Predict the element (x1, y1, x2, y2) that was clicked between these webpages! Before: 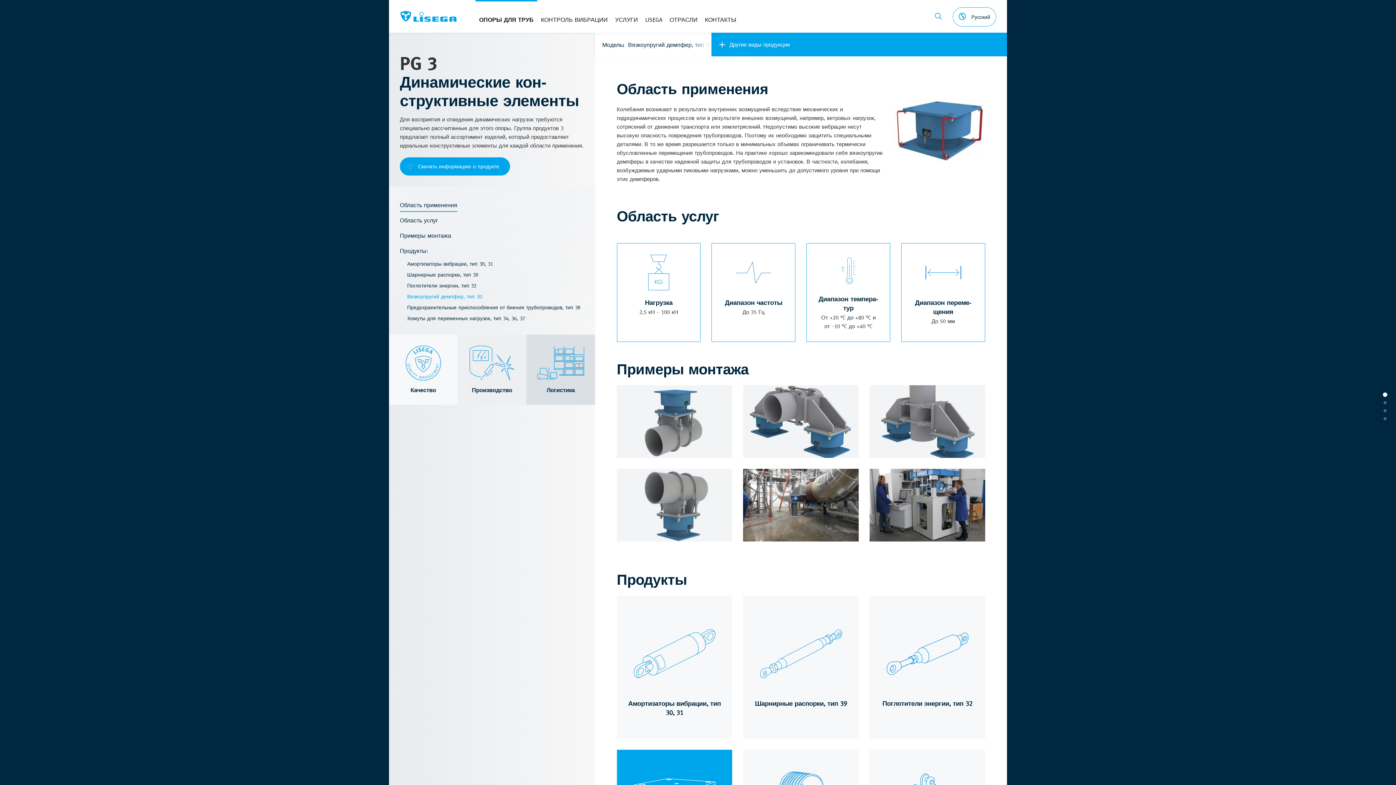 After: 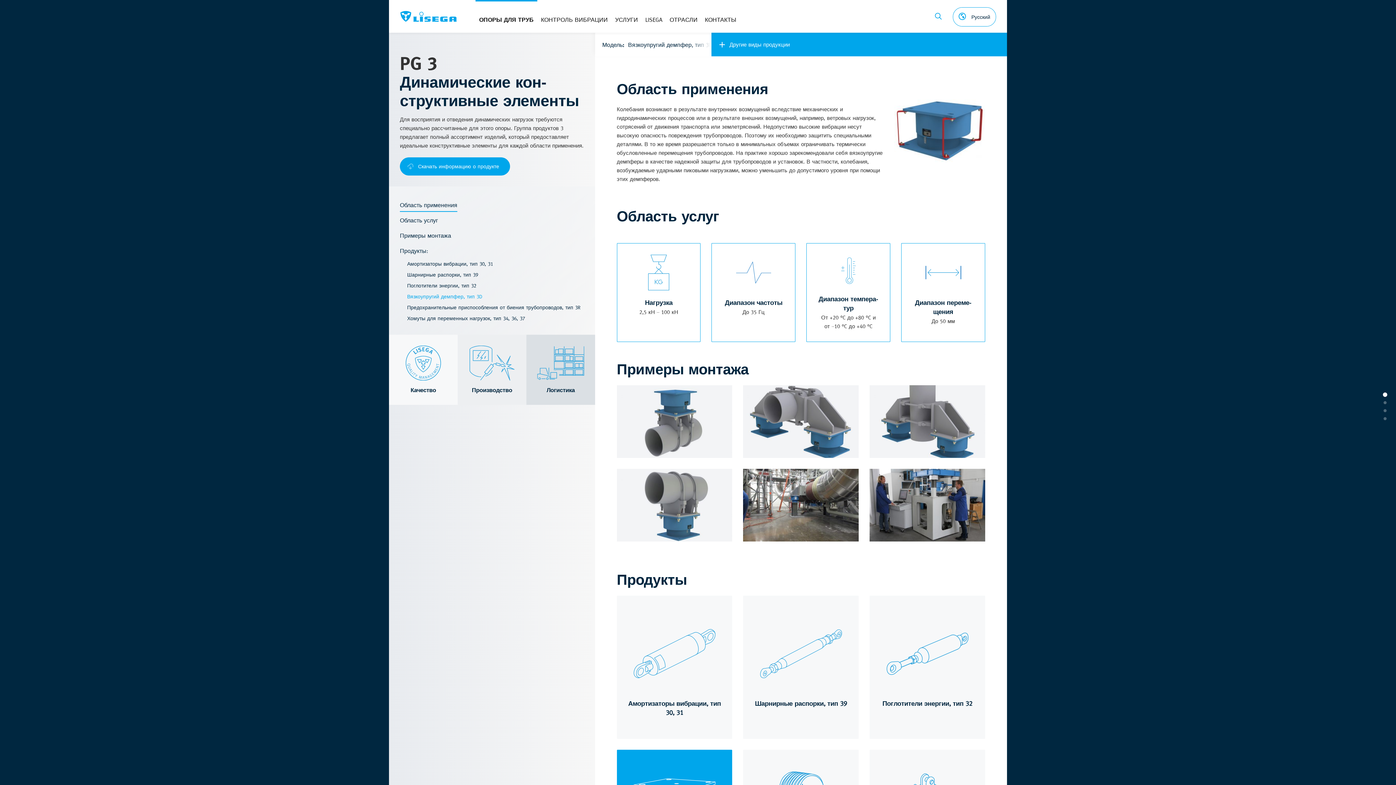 Action: label: Скачать информацию о продукте bbox: (400, 157, 510, 175)